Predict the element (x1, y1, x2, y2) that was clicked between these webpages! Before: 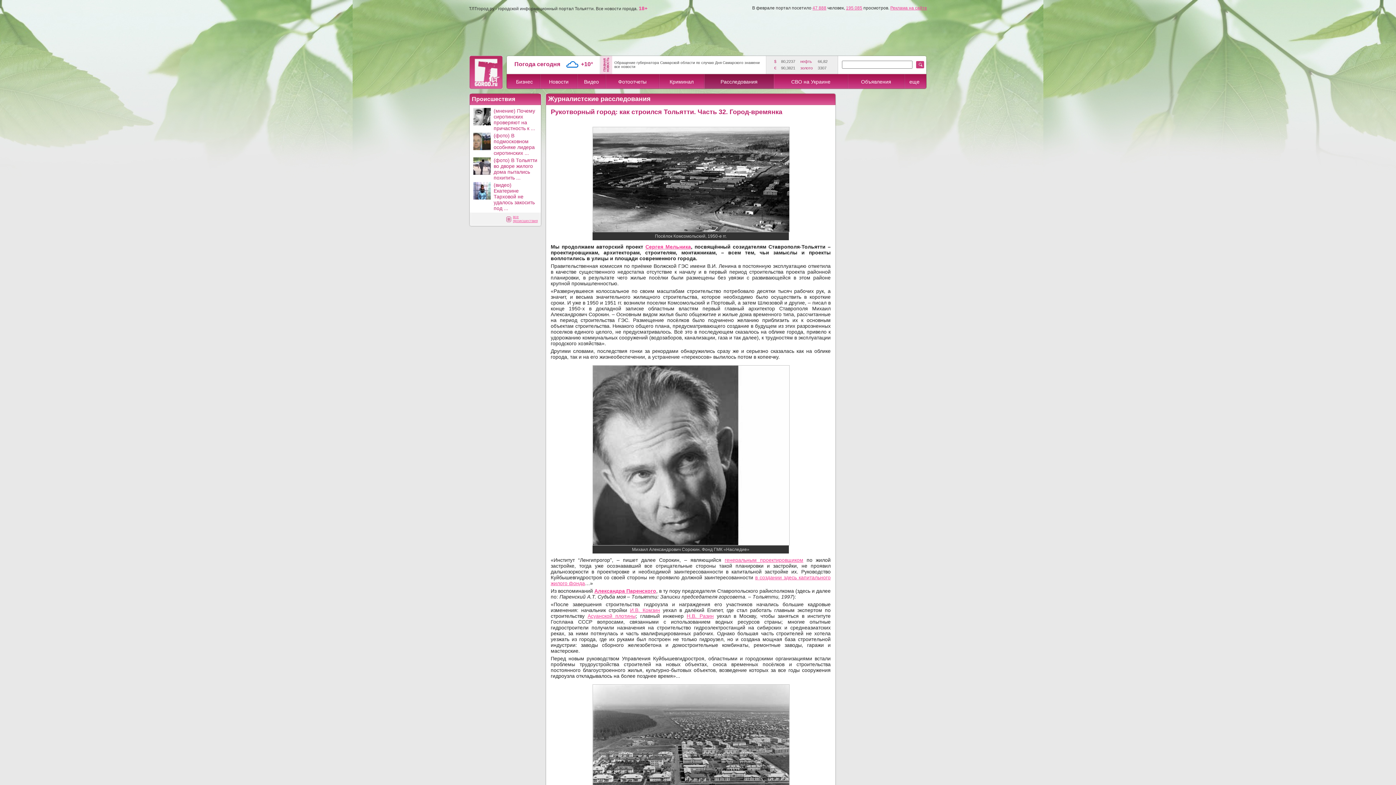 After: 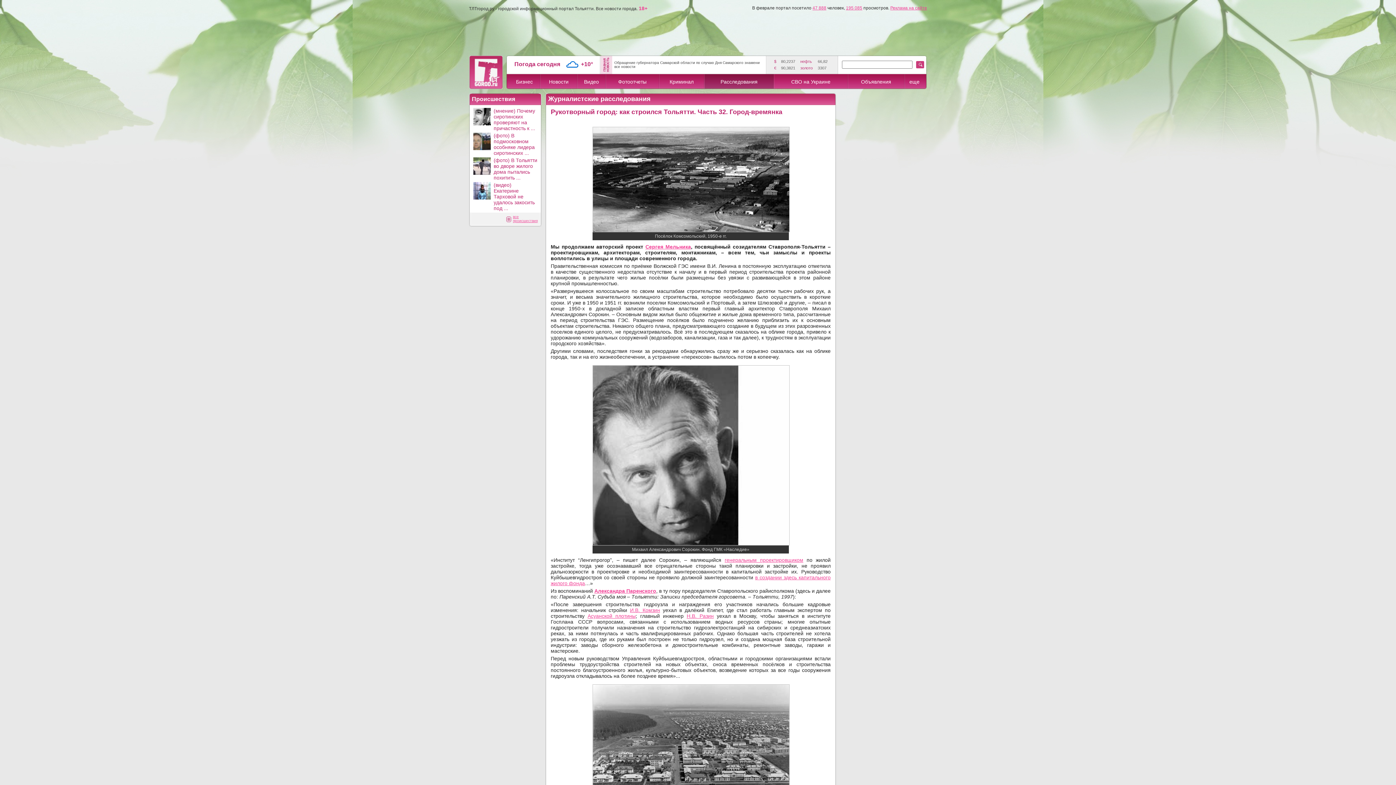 Action: label: 18+ bbox: (638, 5, 647, 11)